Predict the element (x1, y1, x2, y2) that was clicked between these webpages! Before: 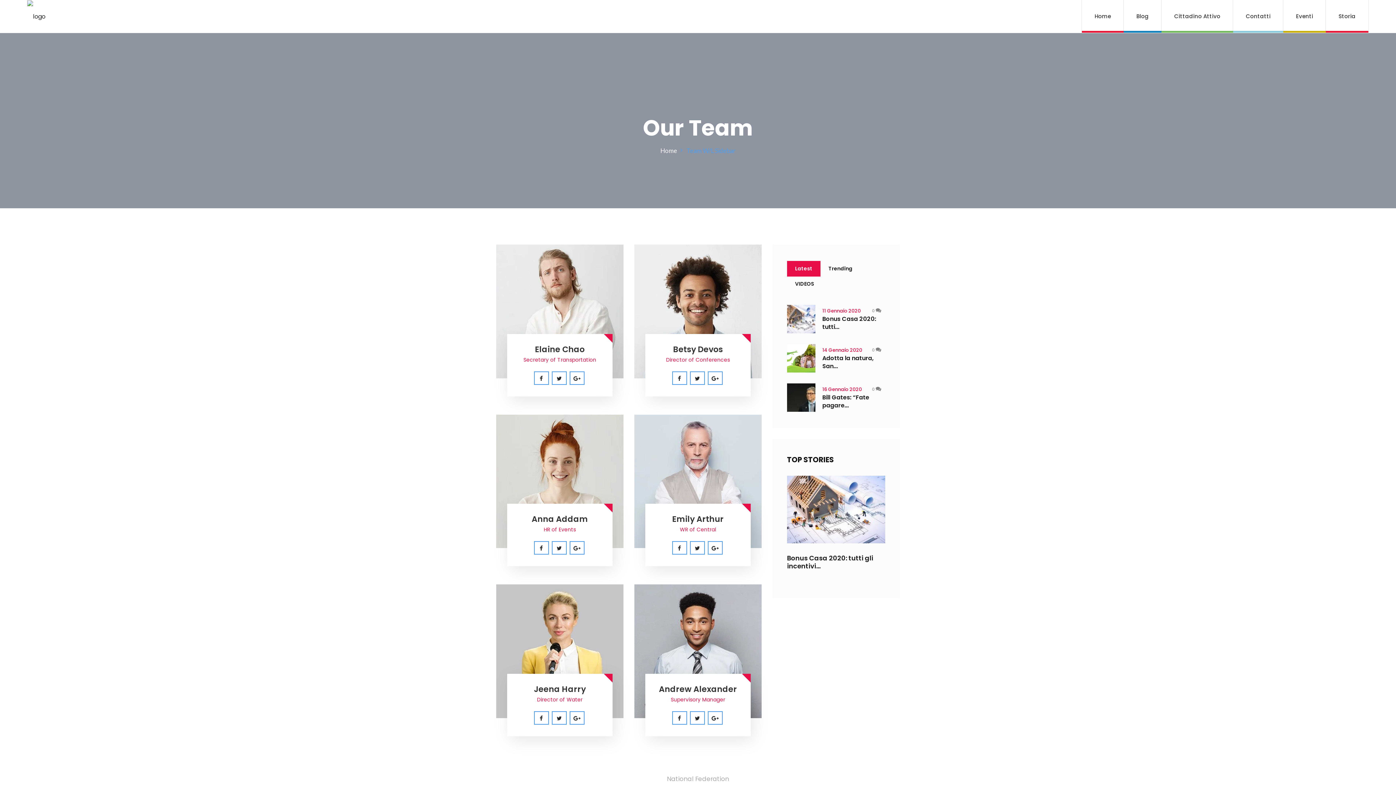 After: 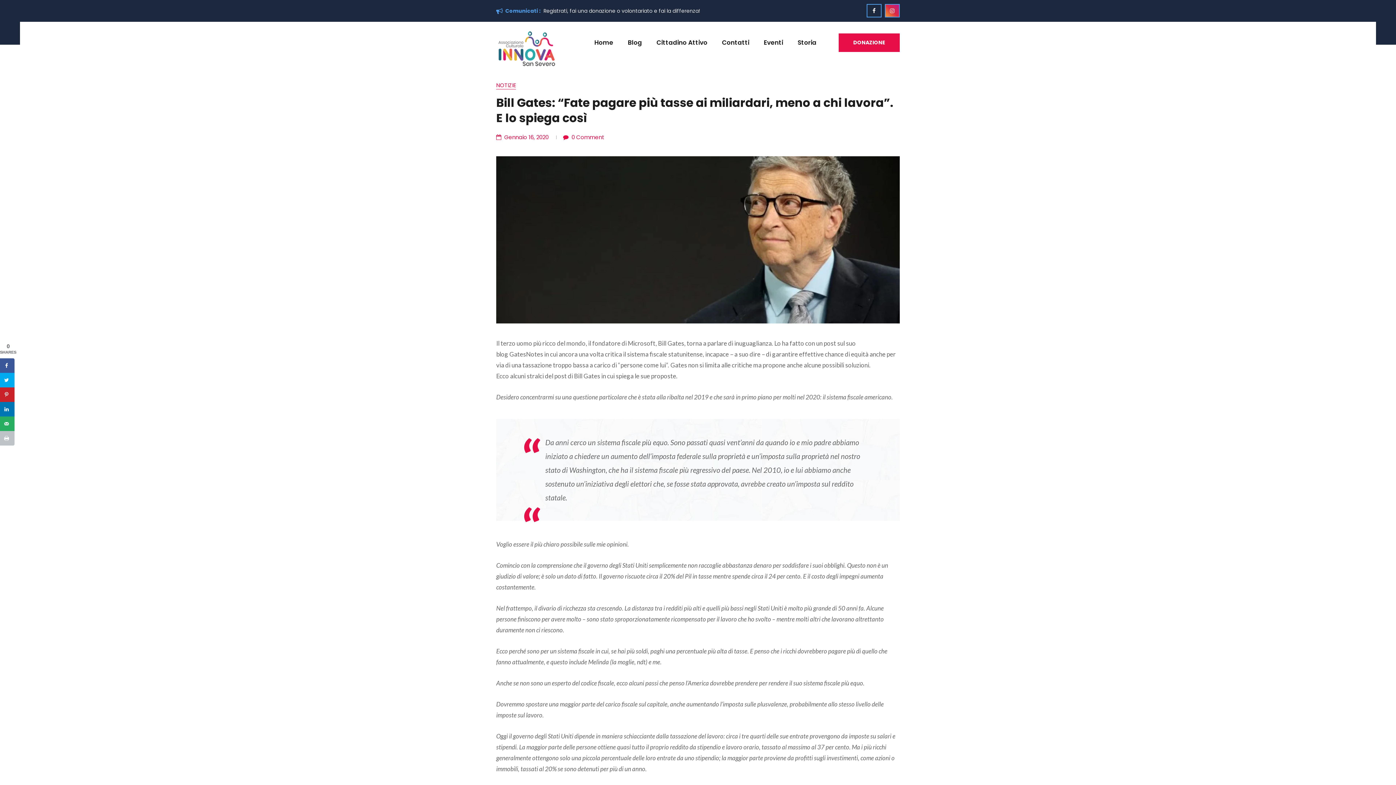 Action: bbox: (822, 393, 869, 409) label: Bill Gates: “Fate pagare...